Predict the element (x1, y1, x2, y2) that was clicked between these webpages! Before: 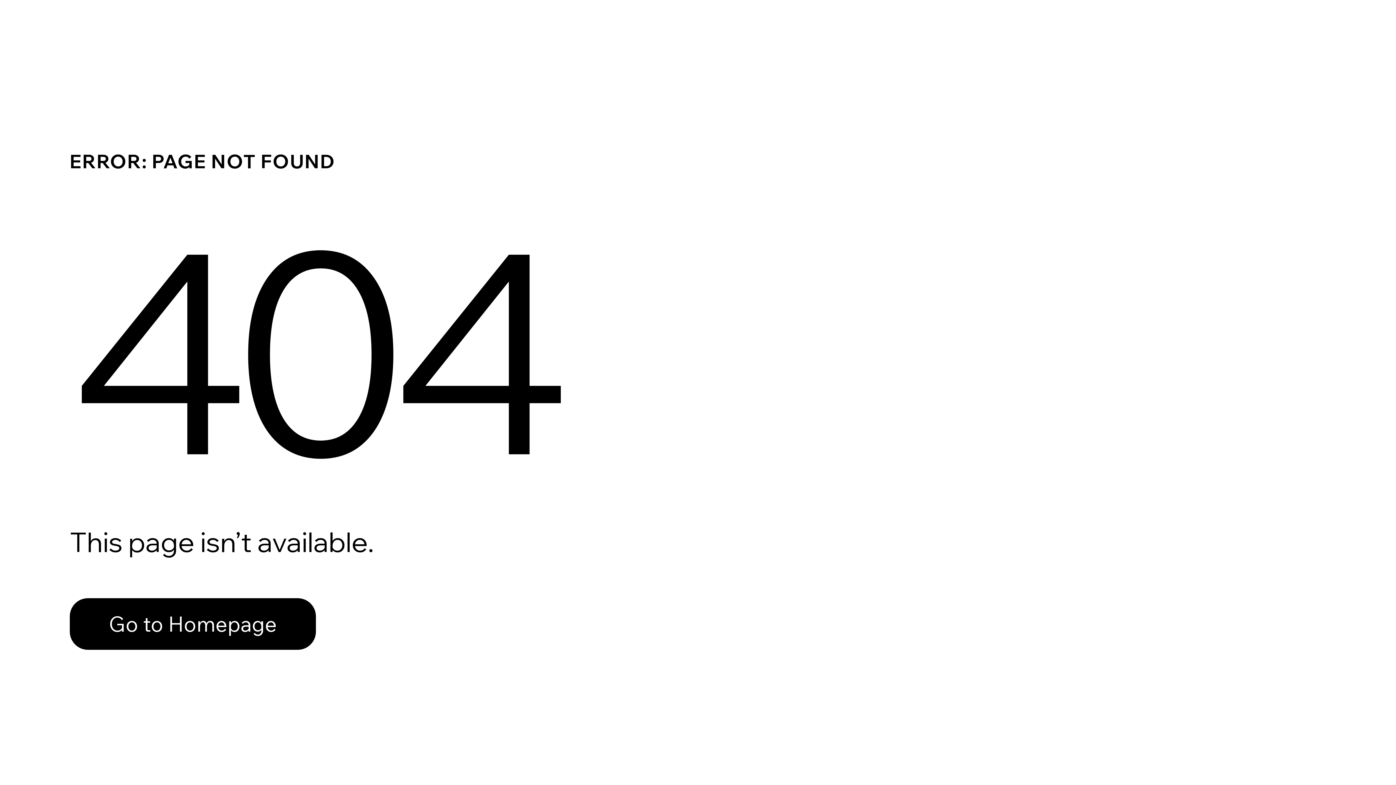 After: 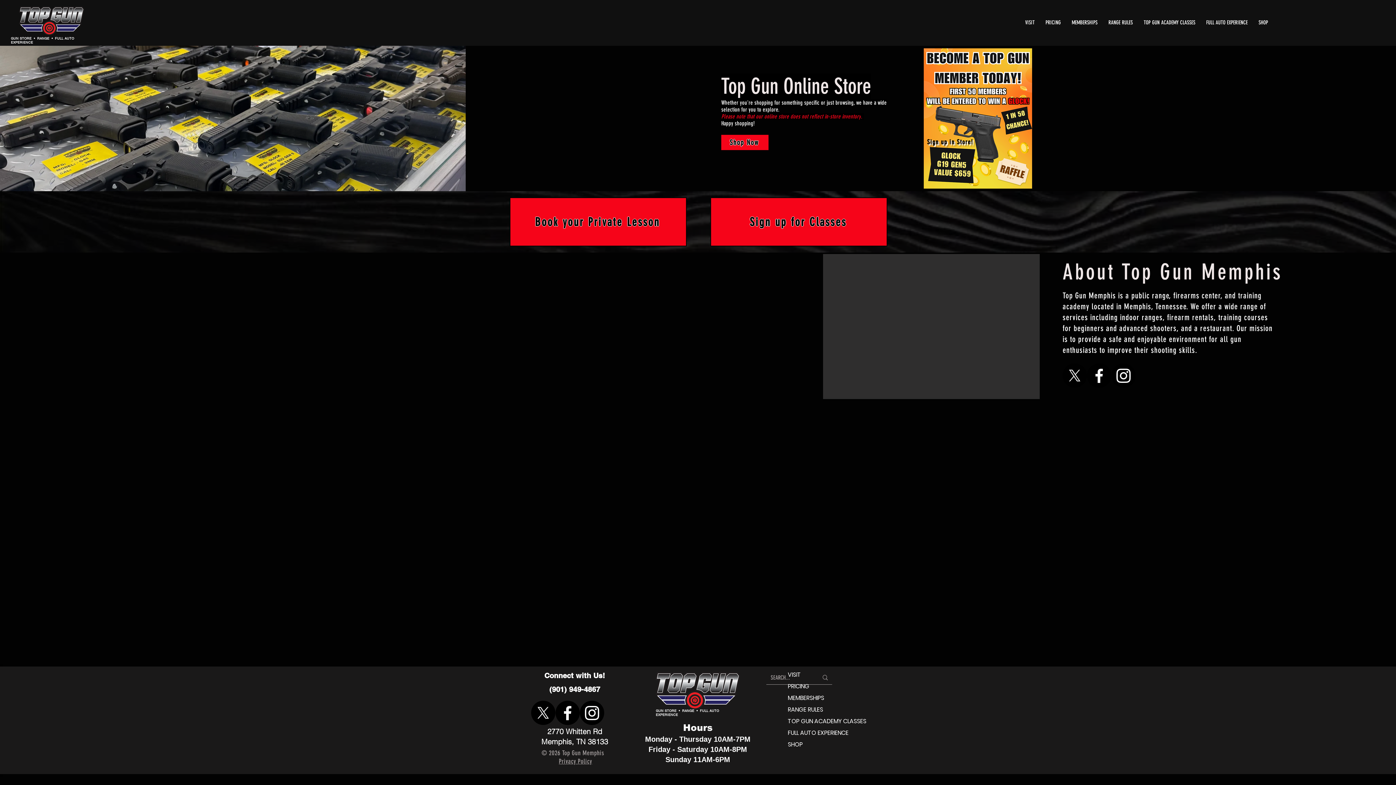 Action: bbox: (69, 582, 768, 659) label: Go to Homepage